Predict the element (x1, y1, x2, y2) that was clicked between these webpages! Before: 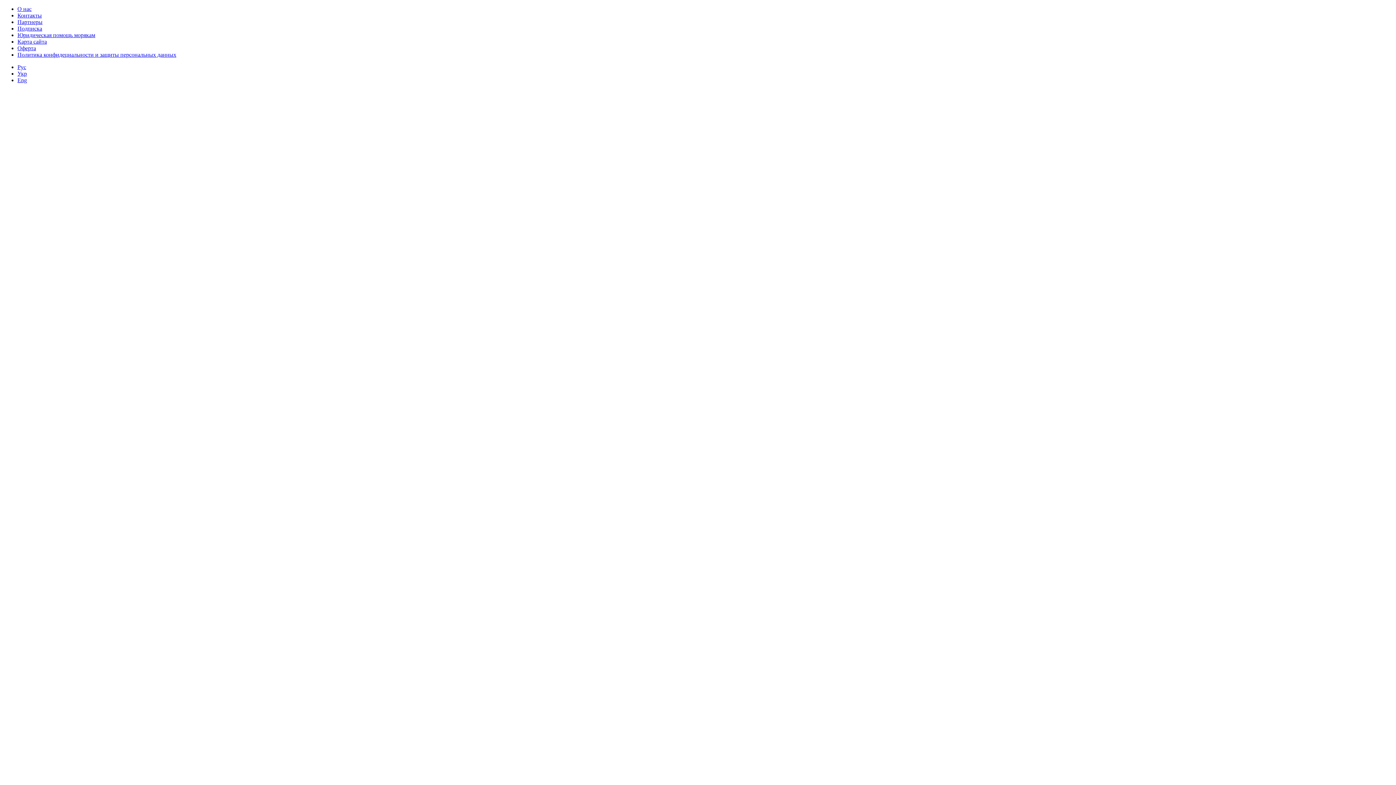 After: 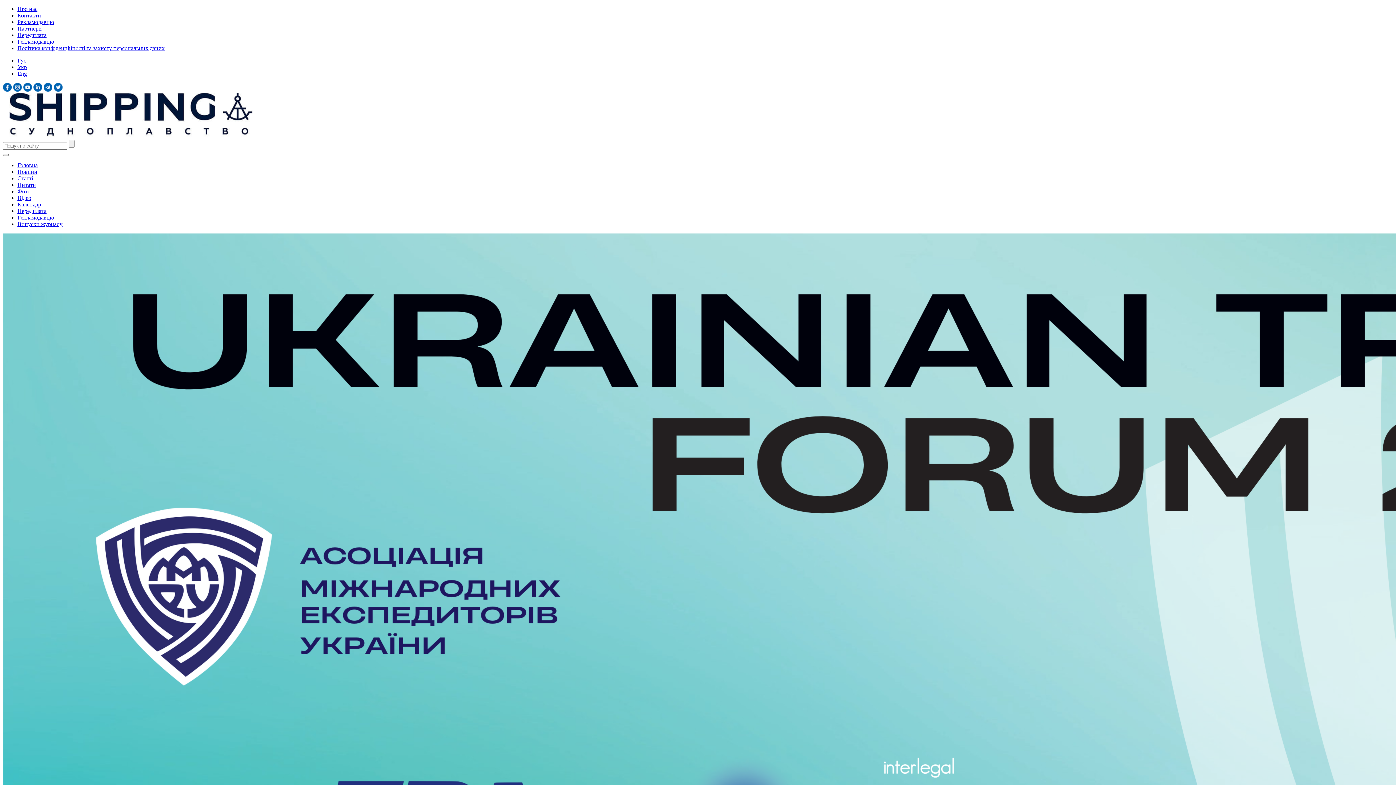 Action: label: Укр bbox: (17, 70, 26, 76)